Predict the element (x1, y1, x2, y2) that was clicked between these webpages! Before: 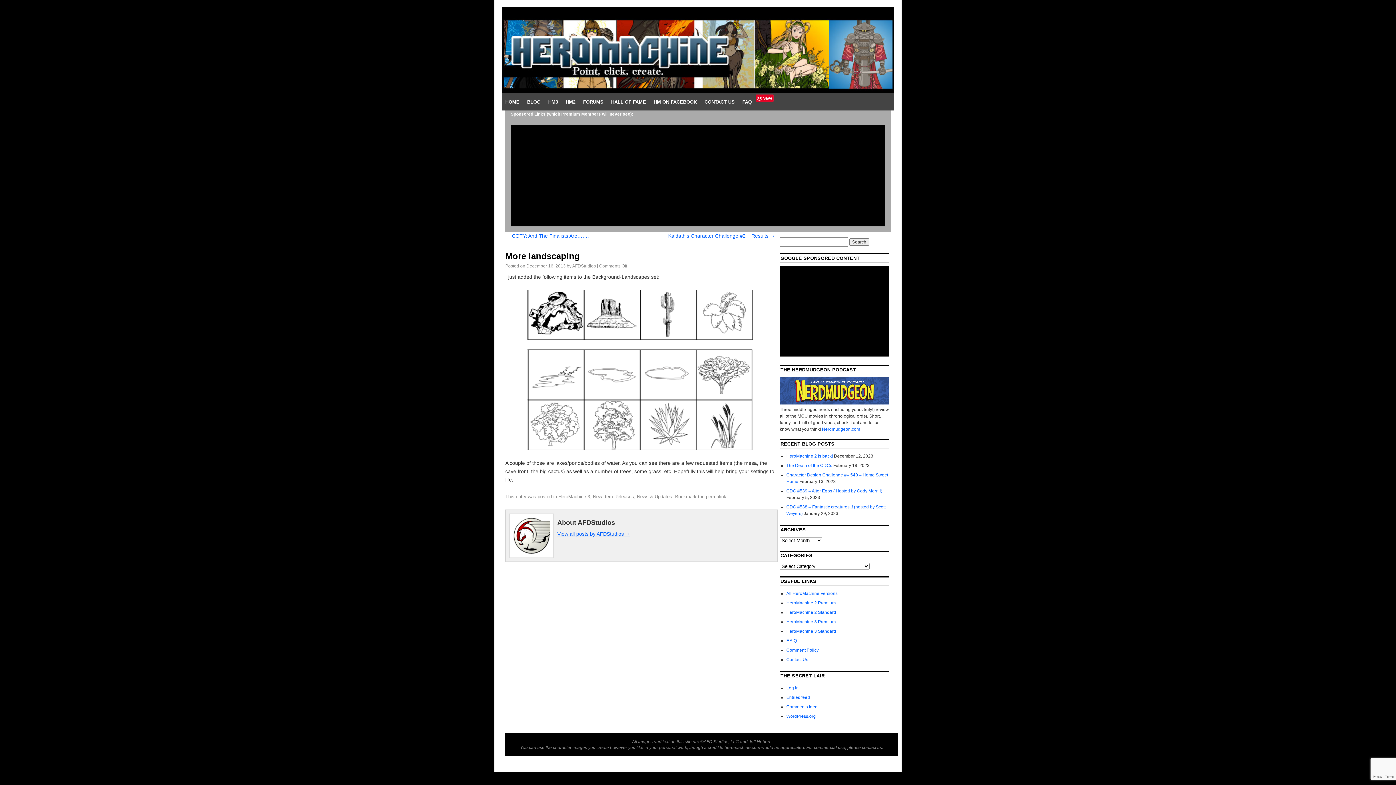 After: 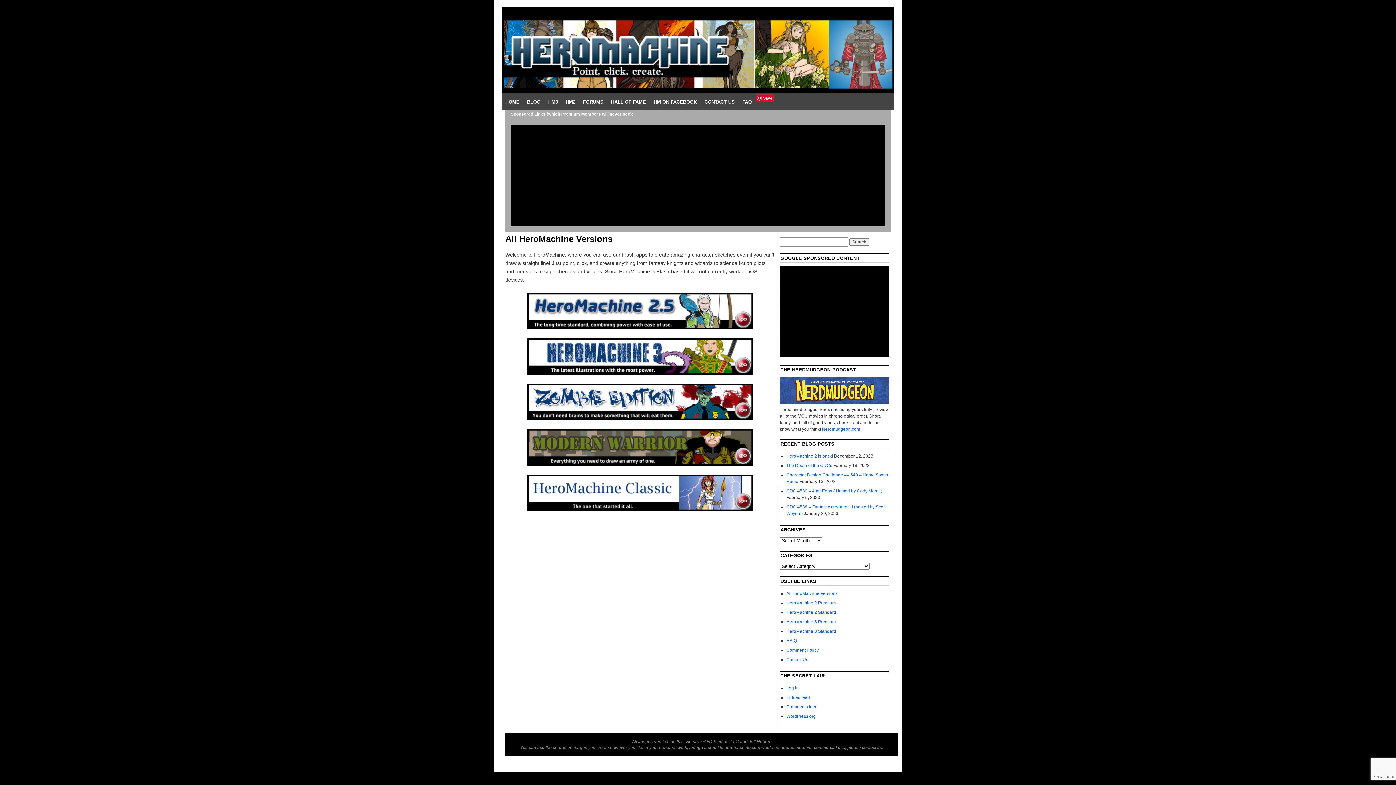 Action: label: All HeroMachine Versions bbox: (786, 591, 837, 596)